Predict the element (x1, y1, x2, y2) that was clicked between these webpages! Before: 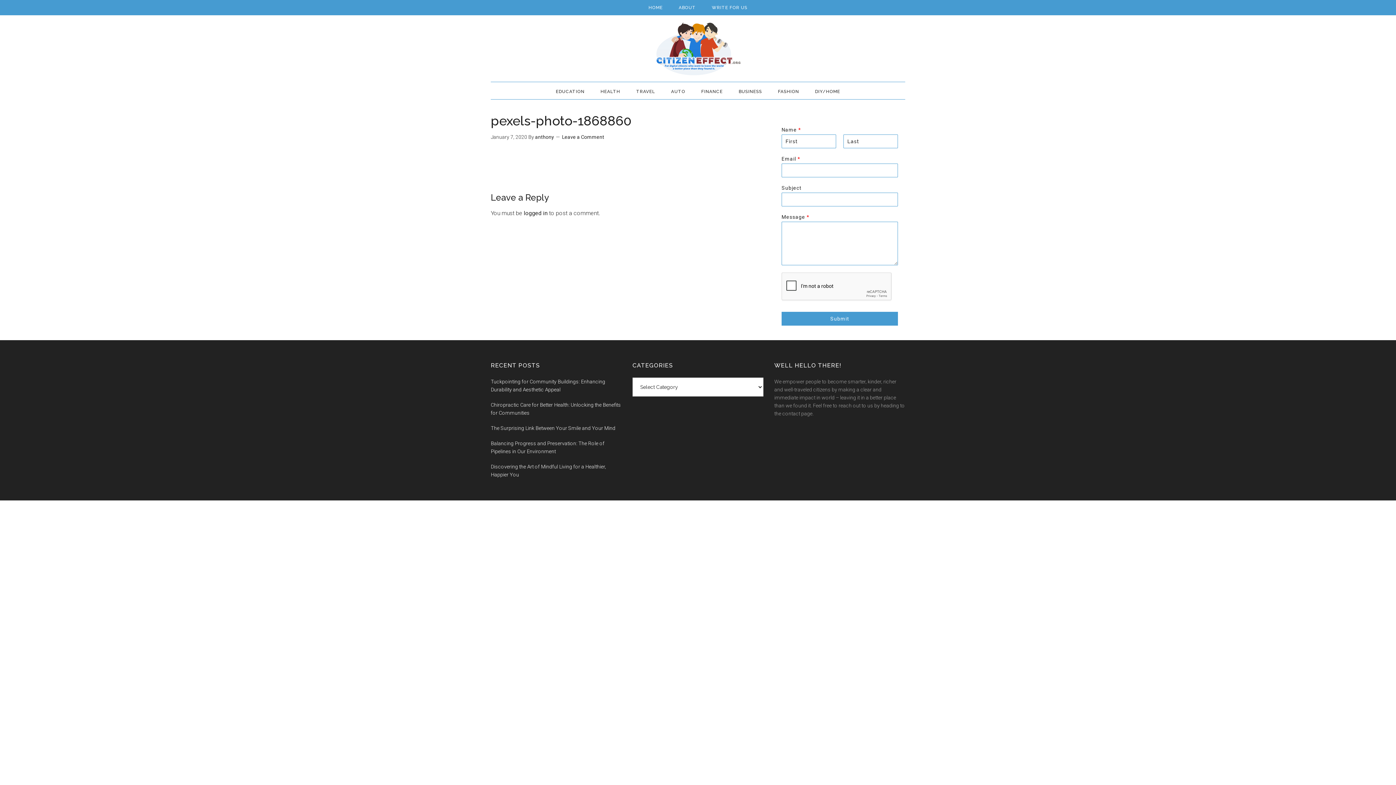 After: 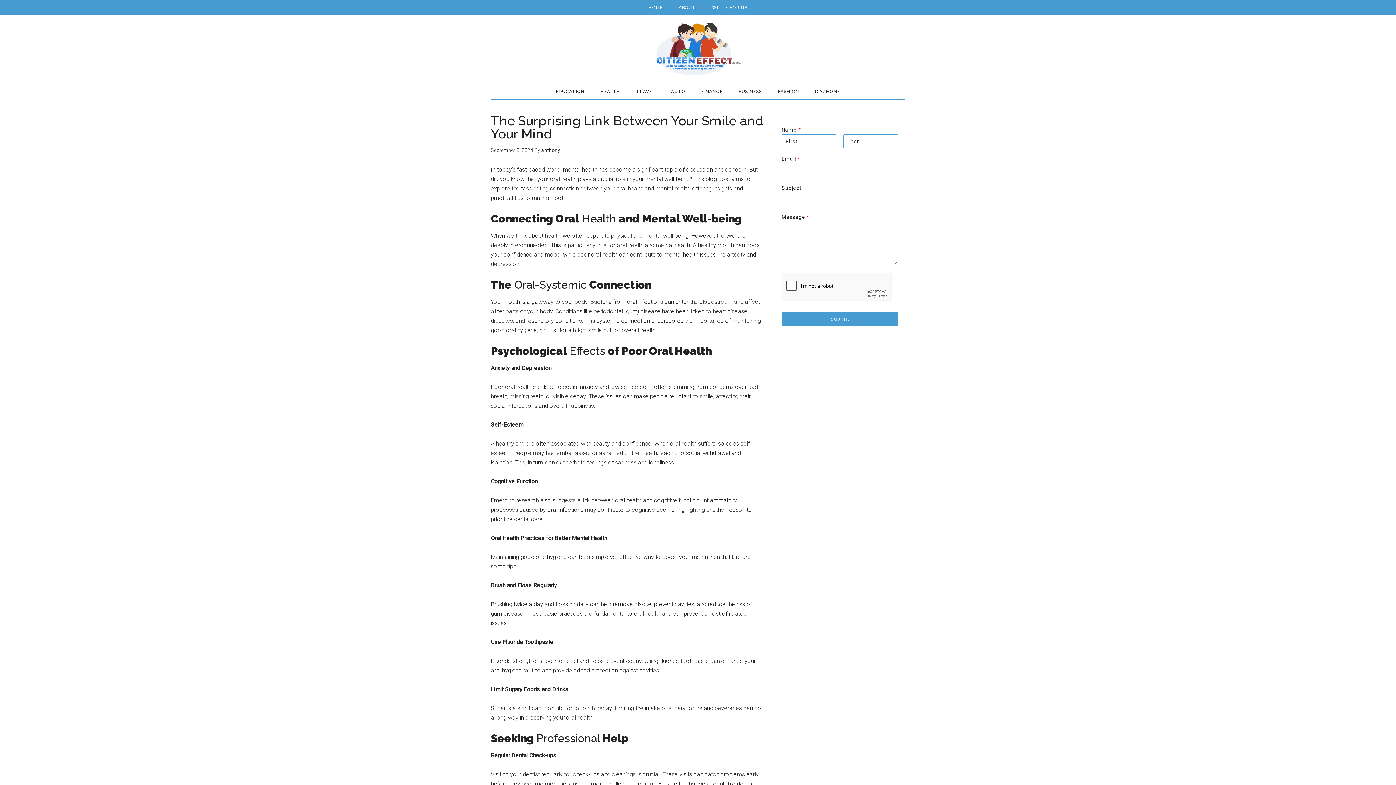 Action: bbox: (490, 425, 615, 431) label: The Surprising Link Between Your Smile and Your Mind